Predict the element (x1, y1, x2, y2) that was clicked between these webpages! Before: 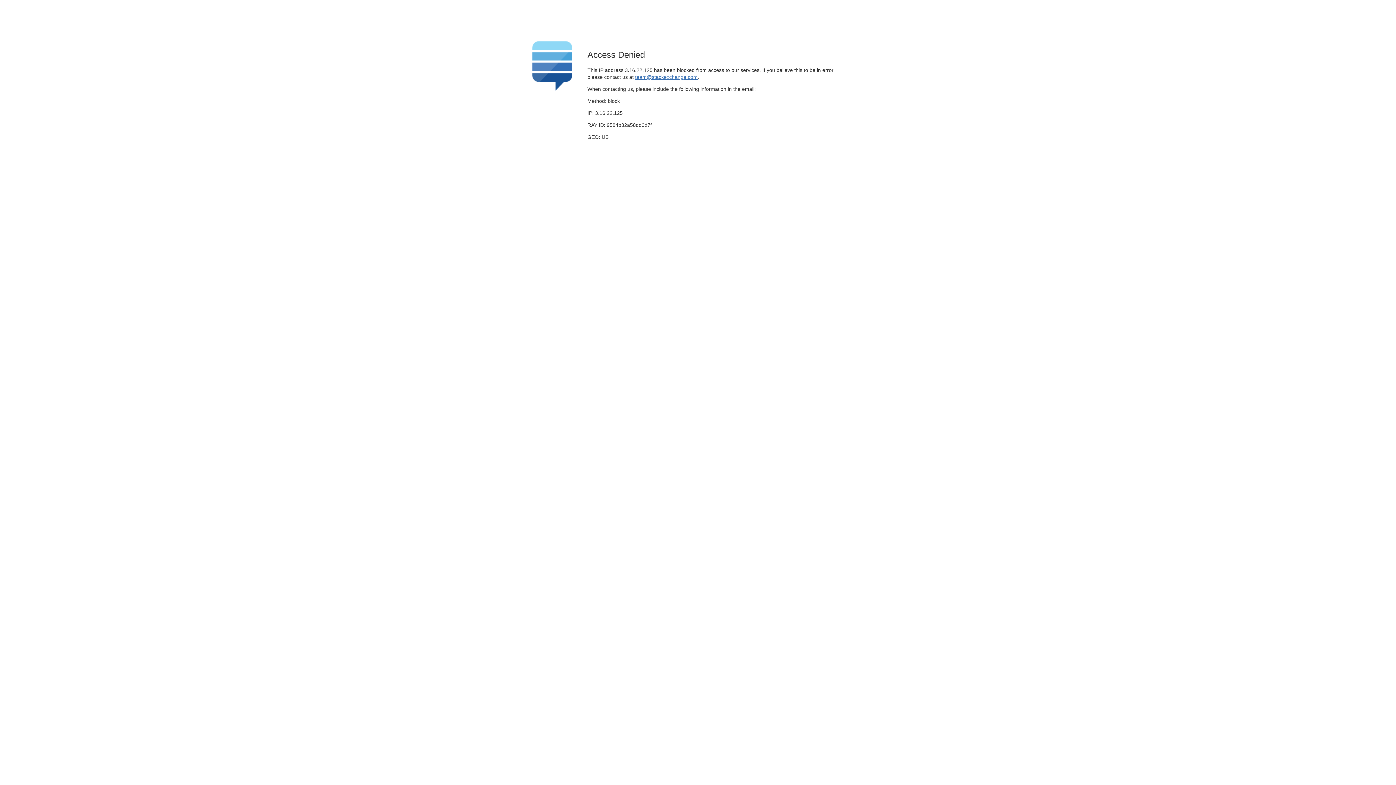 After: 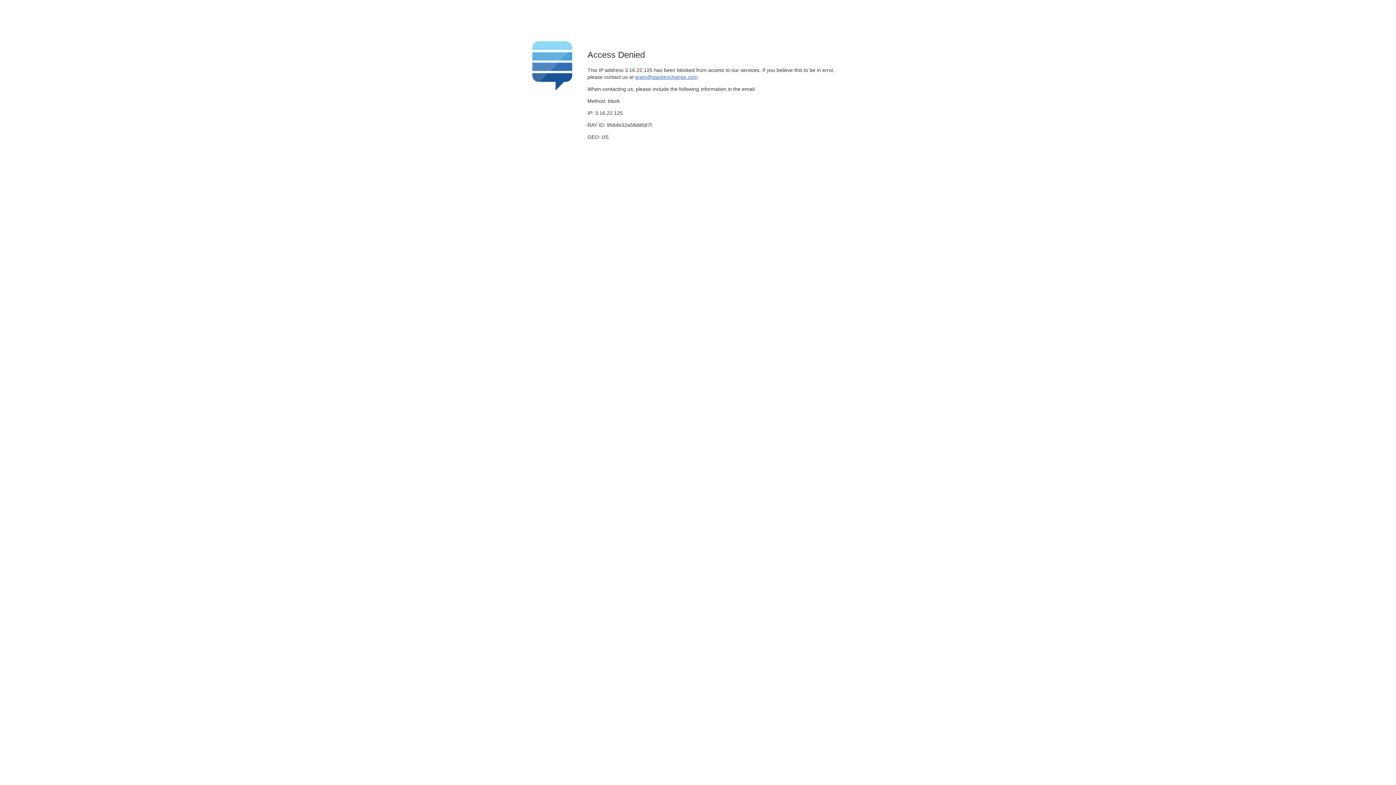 Action: label: team@stackexchange.com bbox: (635, 74, 697, 79)